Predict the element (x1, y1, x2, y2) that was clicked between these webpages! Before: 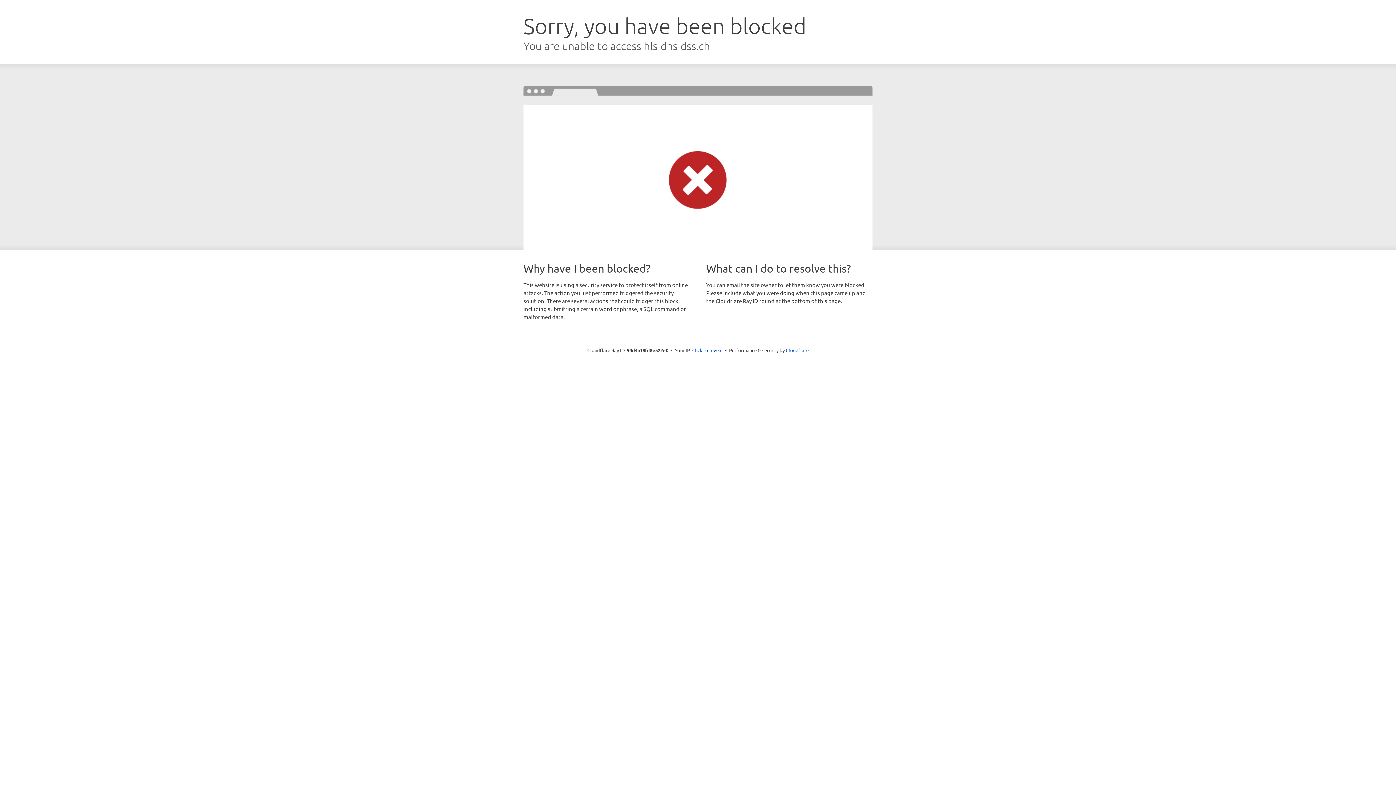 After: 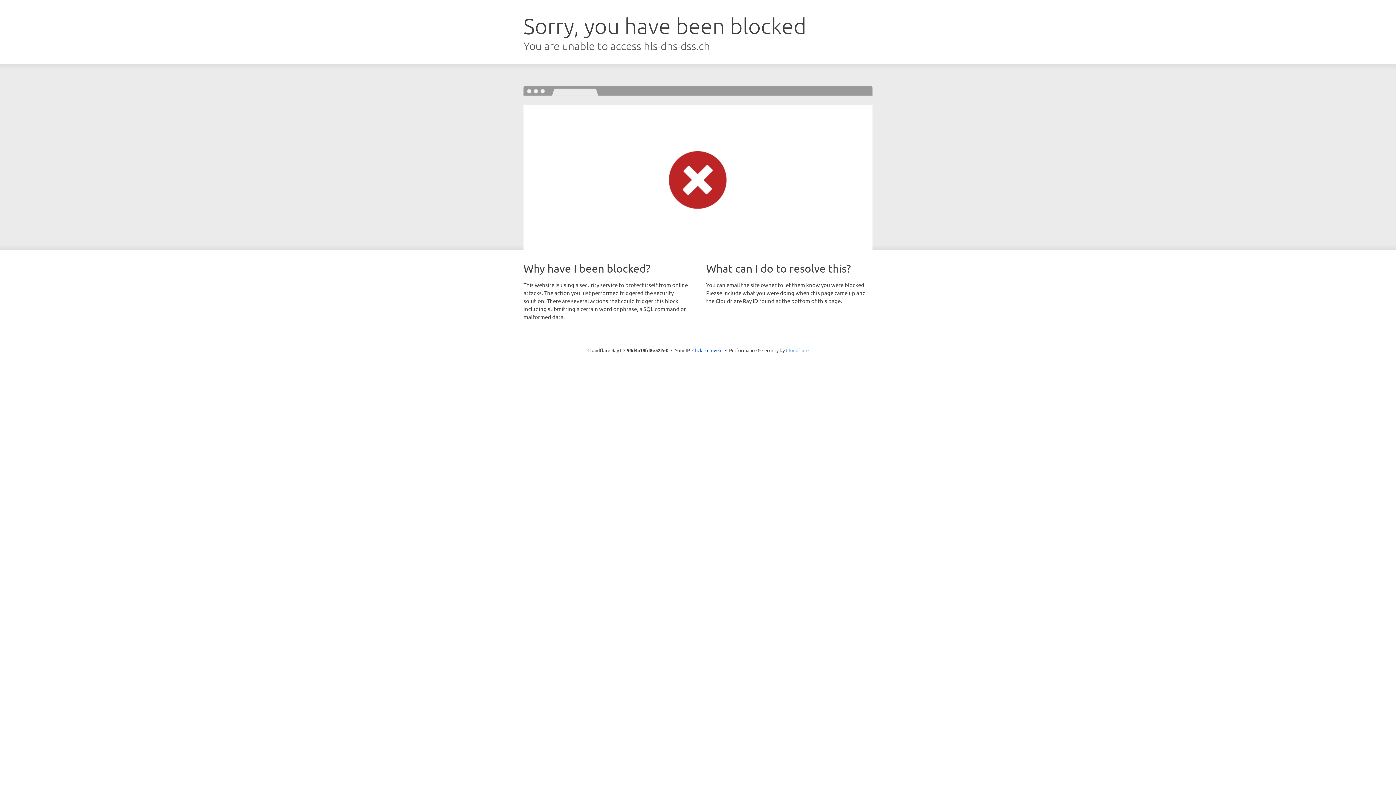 Action: bbox: (786, 347, 808, 353) label: Cloudflare